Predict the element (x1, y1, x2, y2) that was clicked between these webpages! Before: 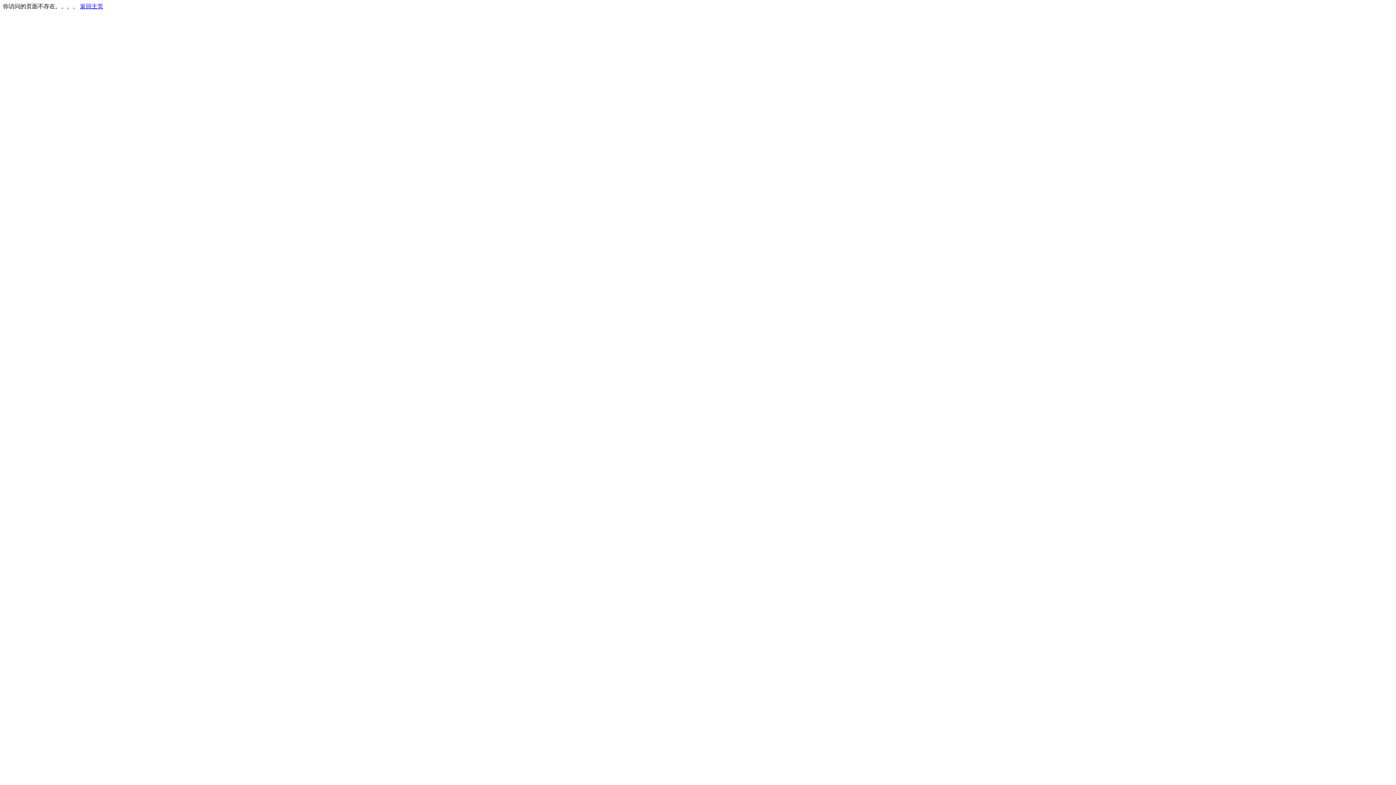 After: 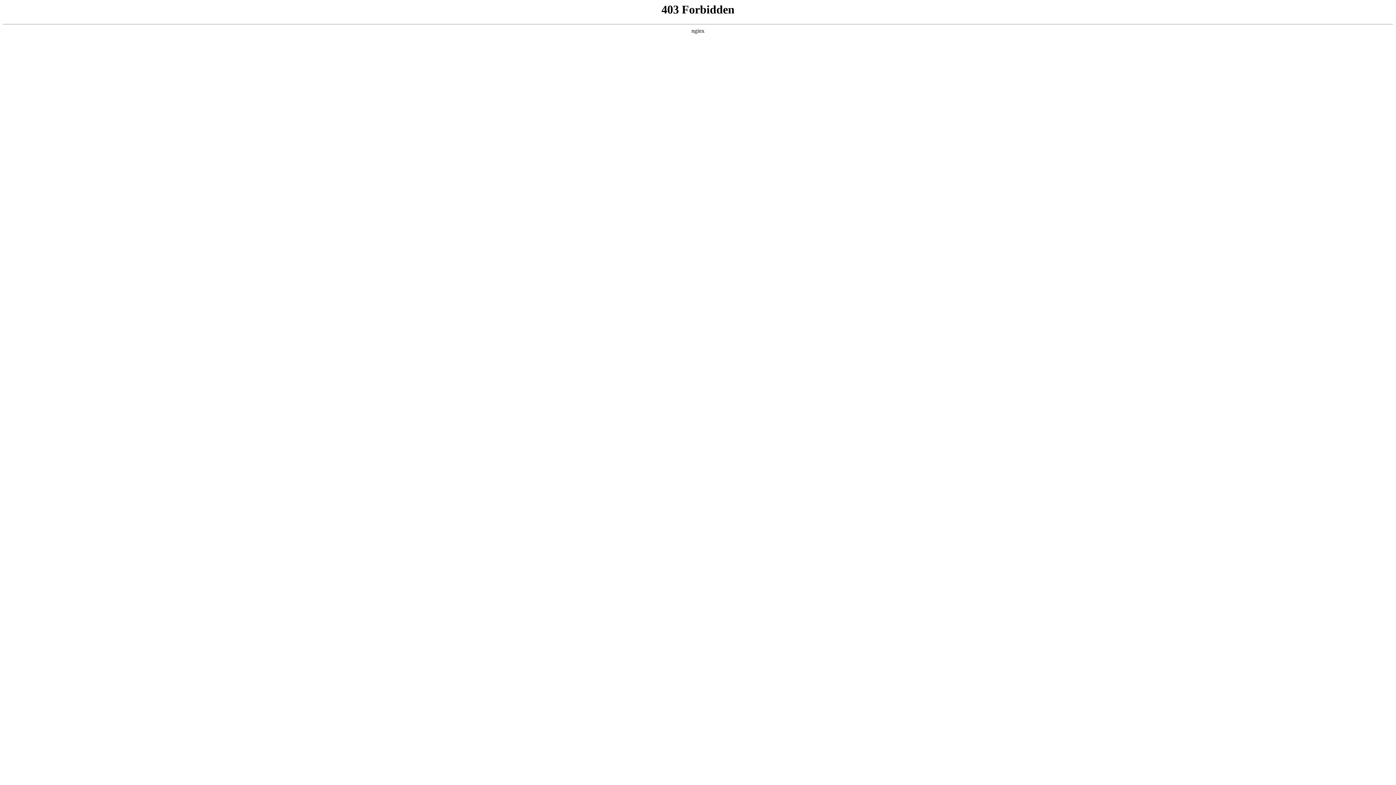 Action: label: 返回主页 bbox: (80, 3, 103, 9)